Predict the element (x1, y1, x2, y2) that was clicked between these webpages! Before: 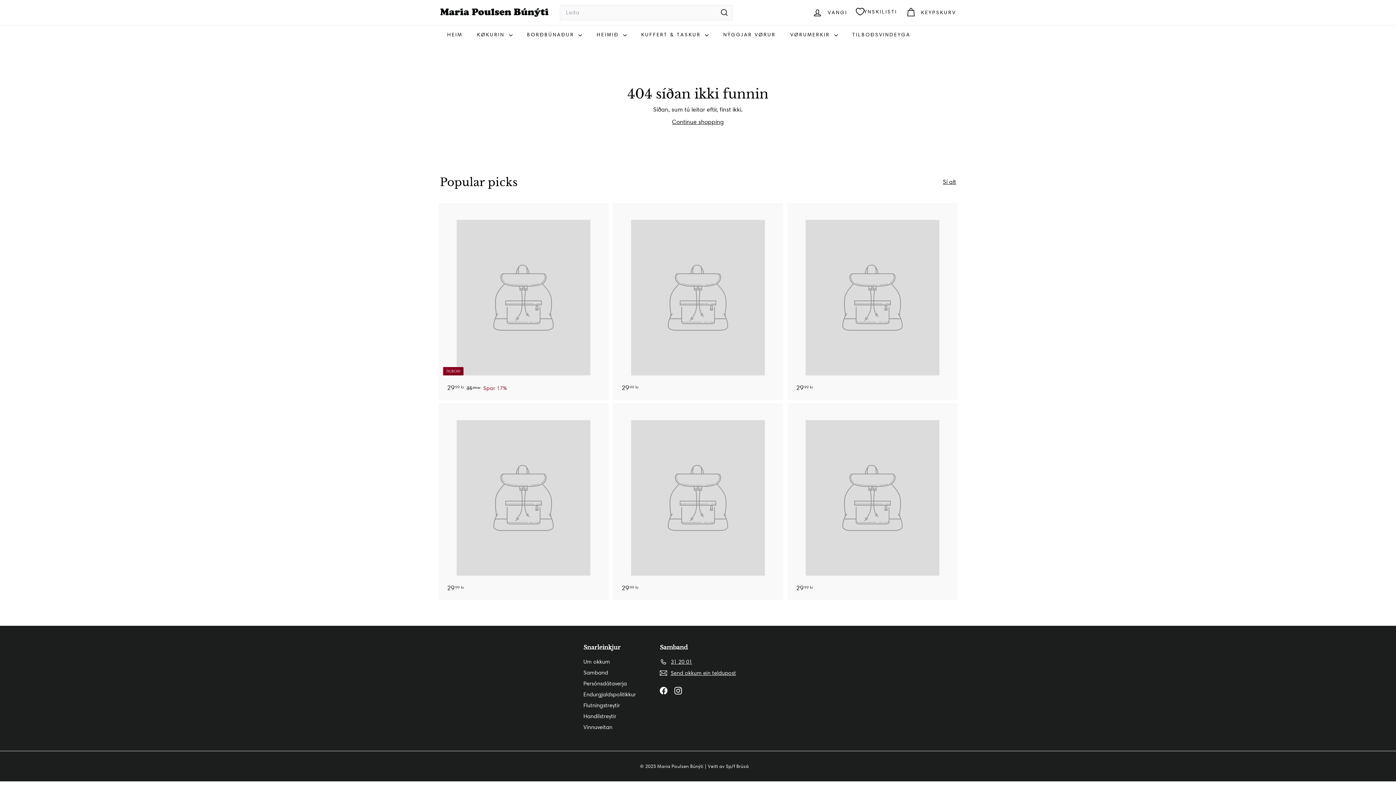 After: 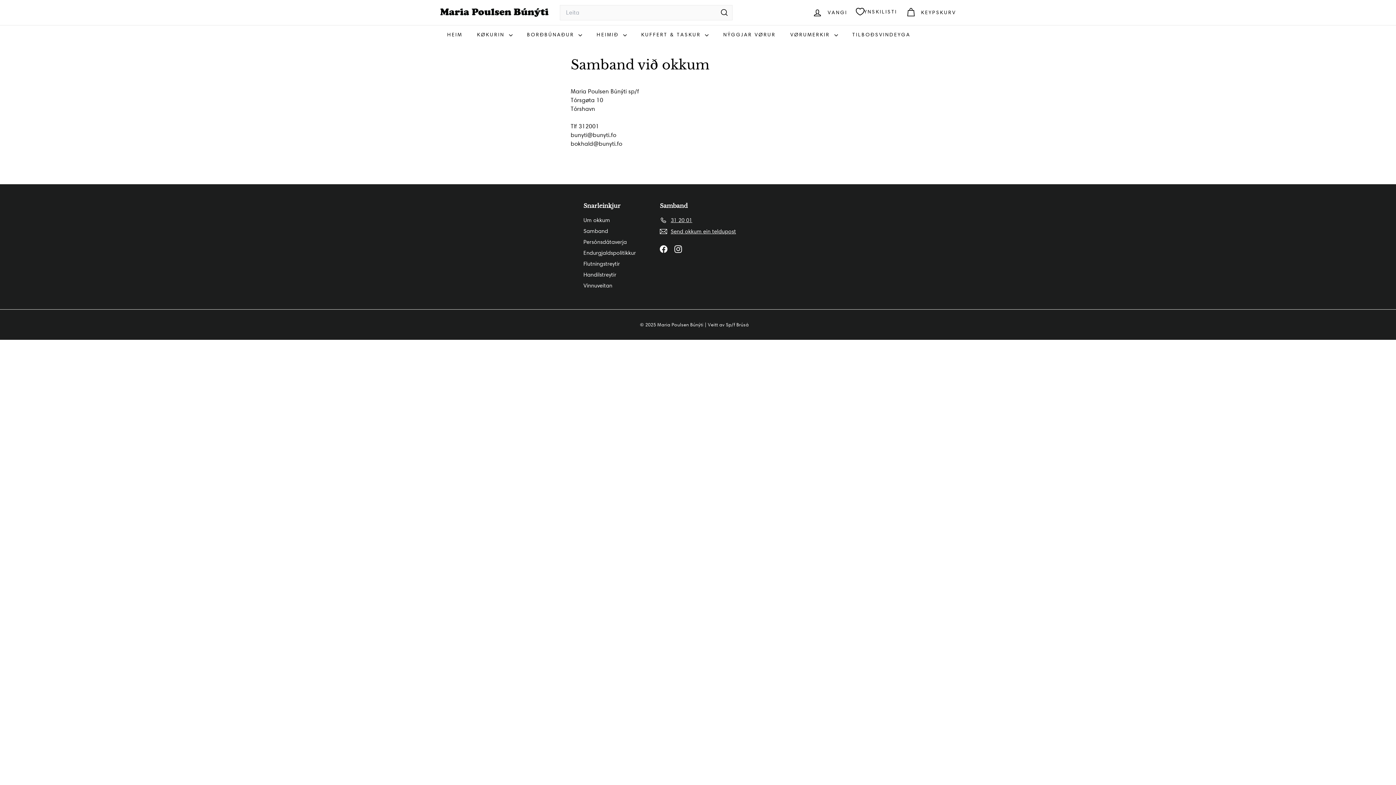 Action: bbox: (583, 667, 608, 678) label: Samband